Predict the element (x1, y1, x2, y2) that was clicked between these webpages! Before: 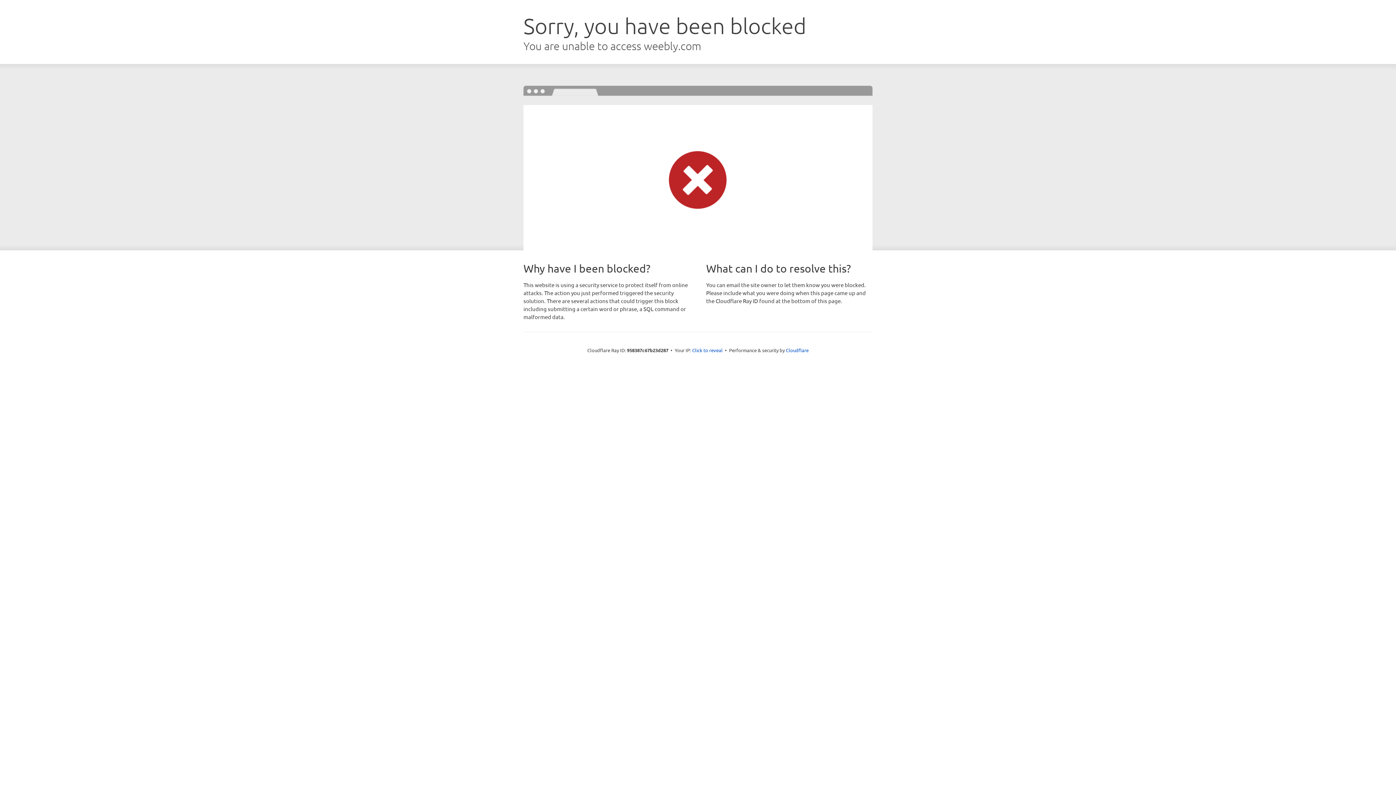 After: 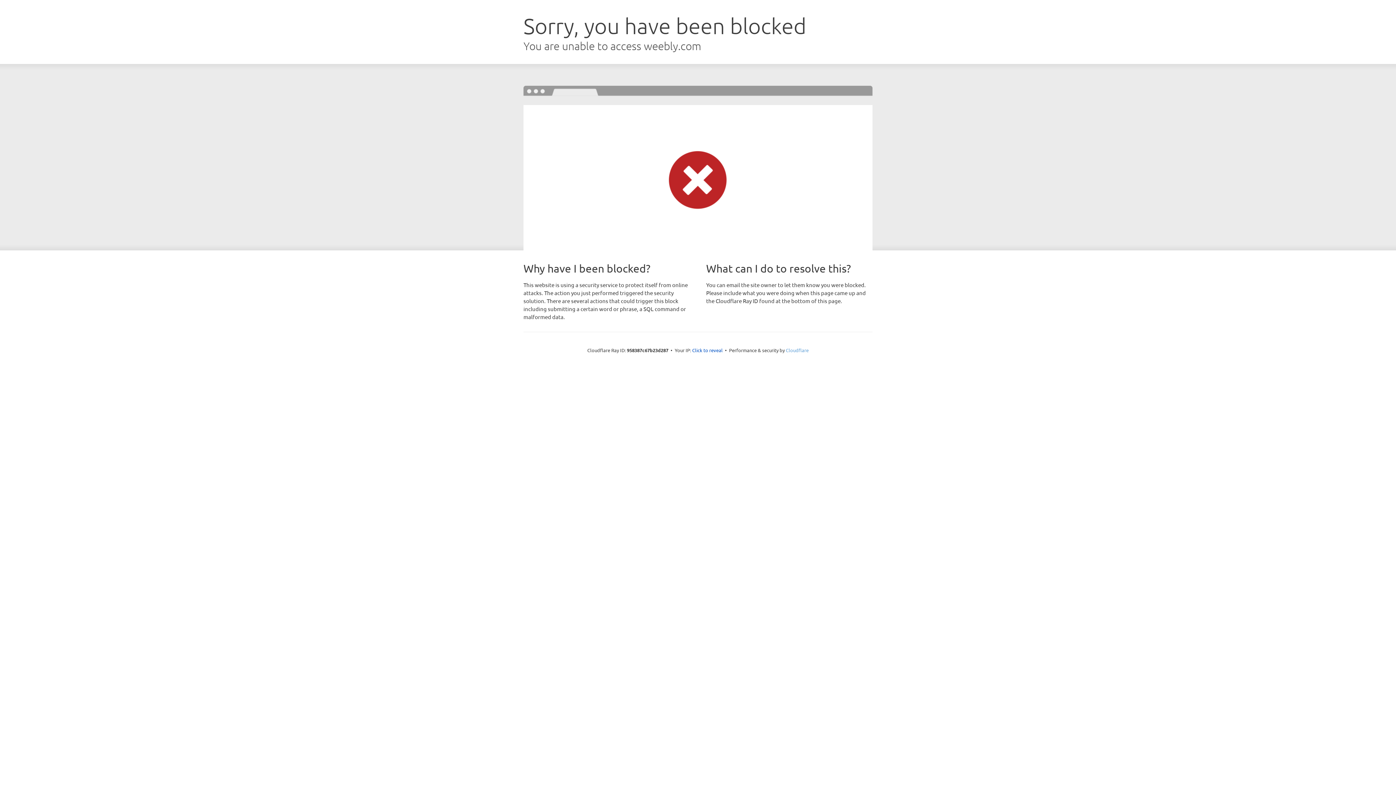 Action: bbox: (786, 347, 808, 353) label: Cloudflare